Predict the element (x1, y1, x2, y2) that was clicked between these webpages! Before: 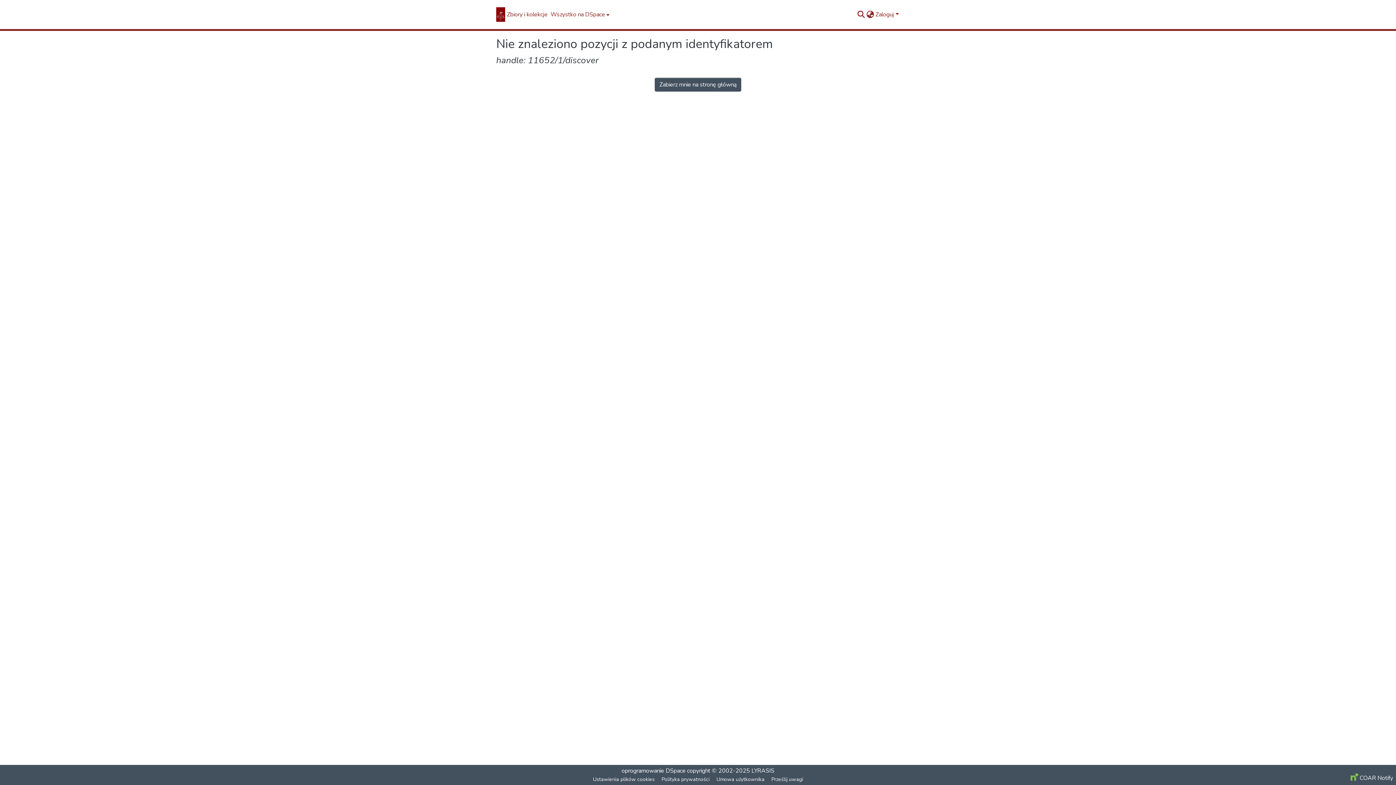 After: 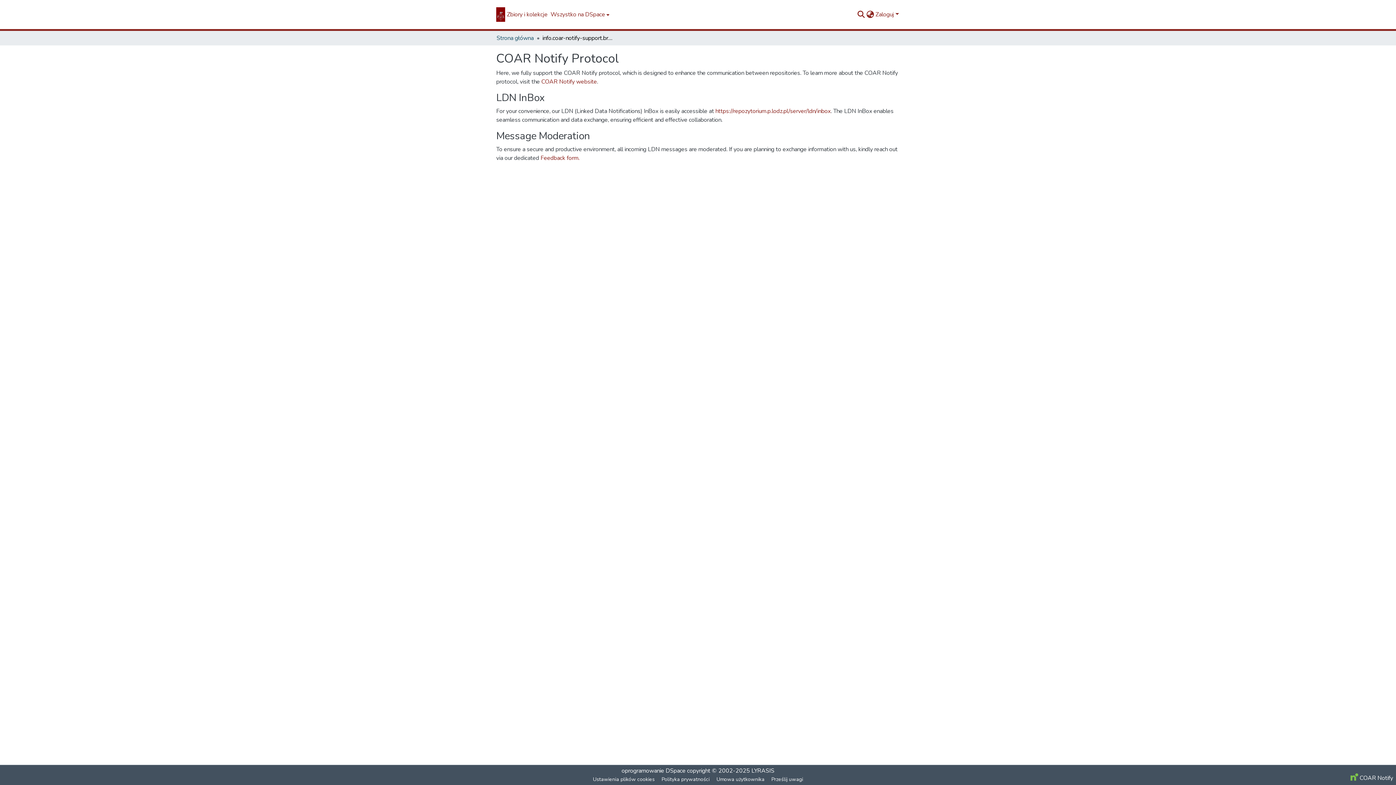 Action: label:  COAR Notify bbox: (1348, 774, 1396, 782)